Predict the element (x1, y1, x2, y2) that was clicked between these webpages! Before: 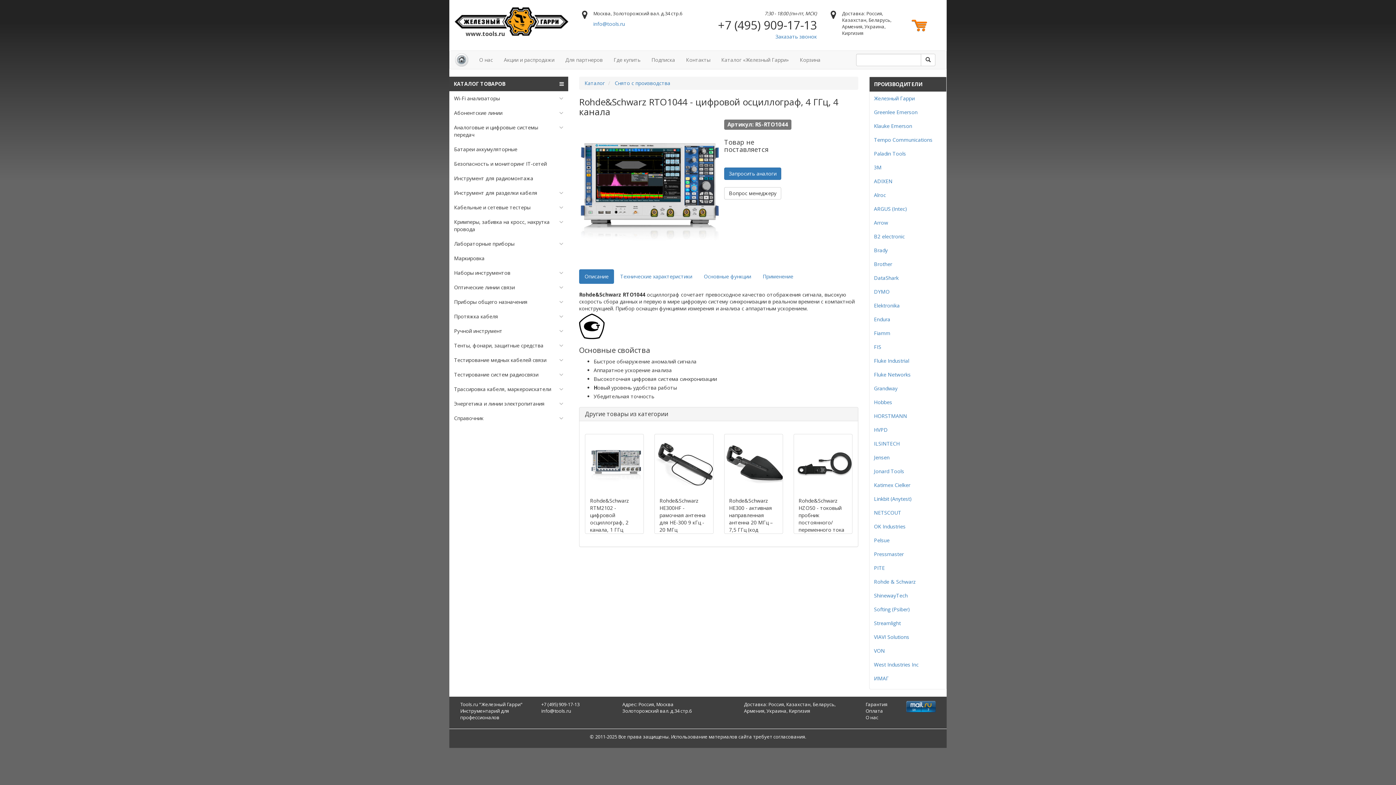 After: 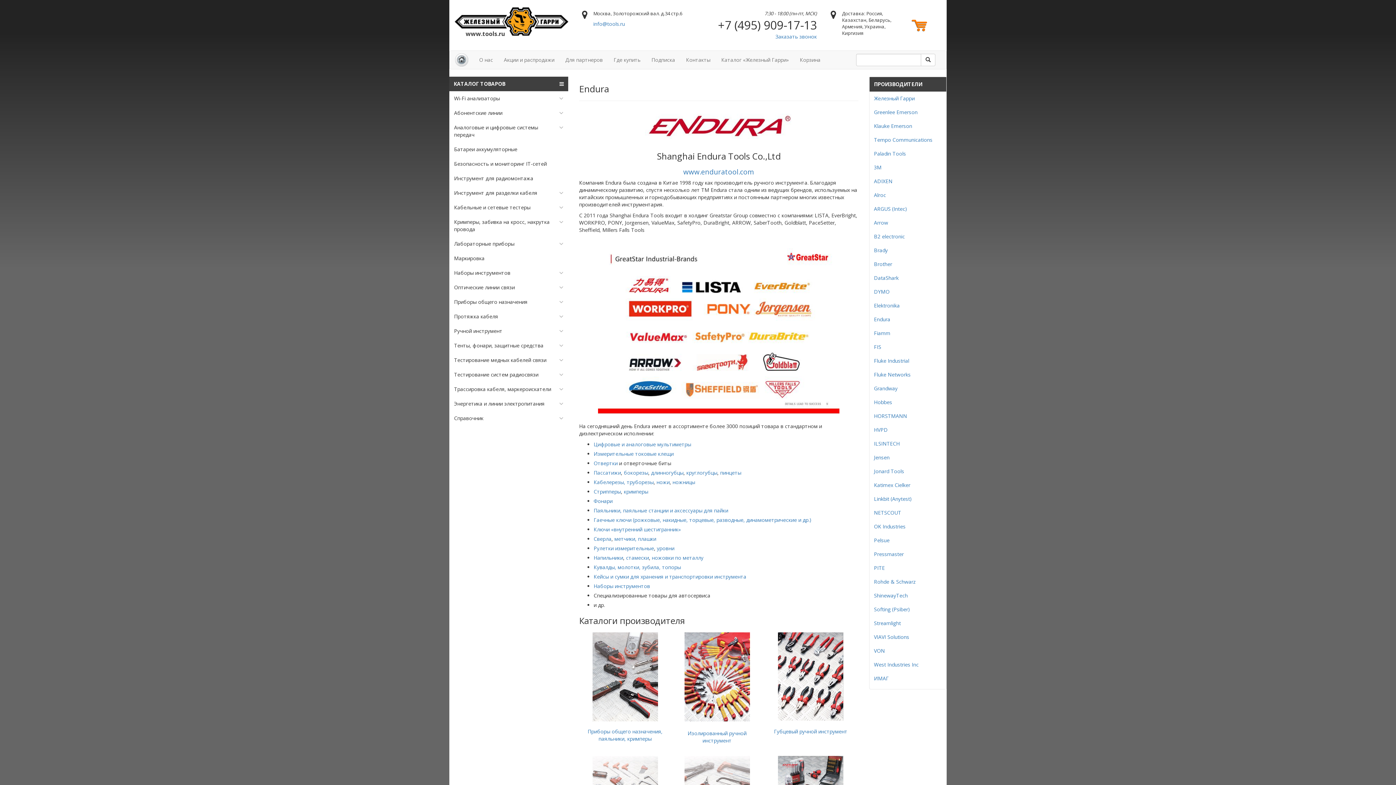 Action: label: Endura bbox: (874, 316, 890, 322)